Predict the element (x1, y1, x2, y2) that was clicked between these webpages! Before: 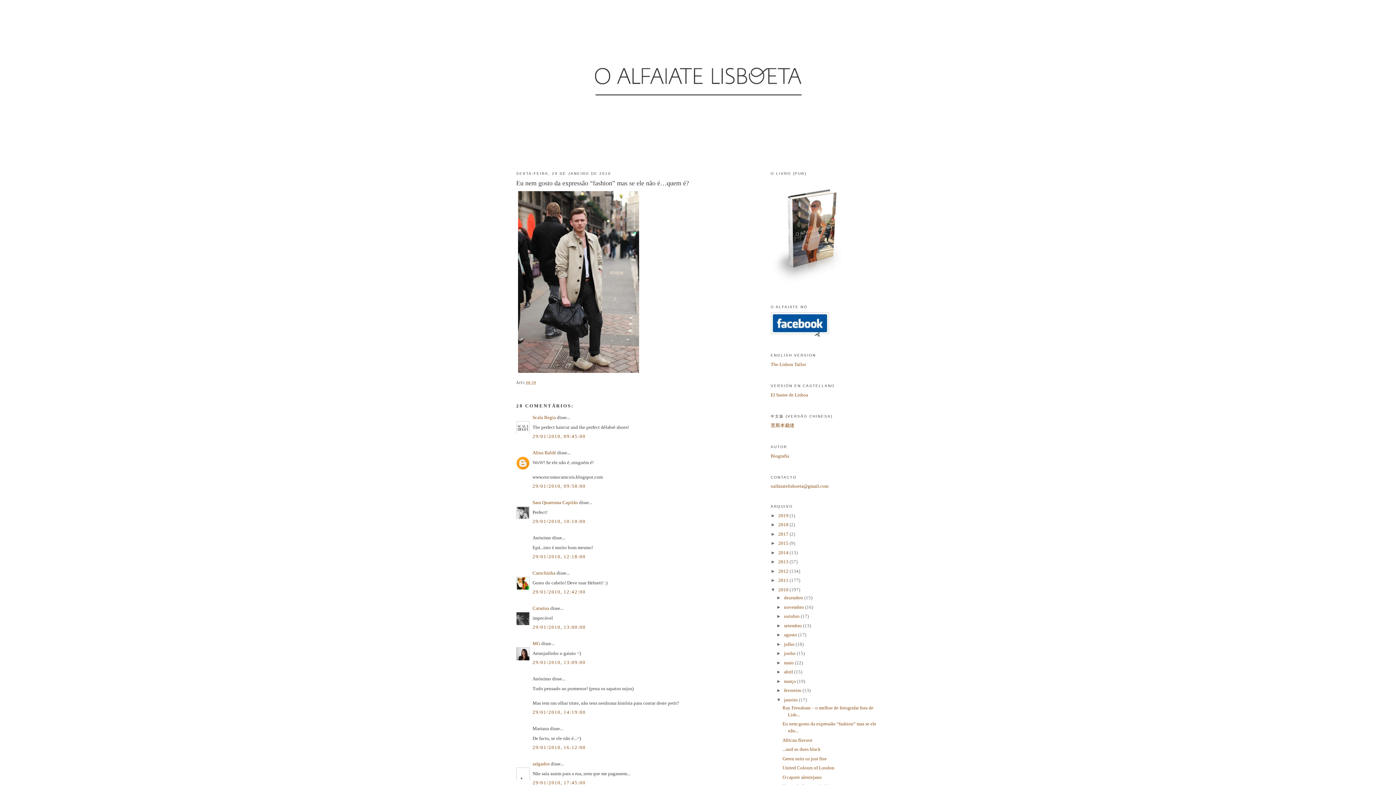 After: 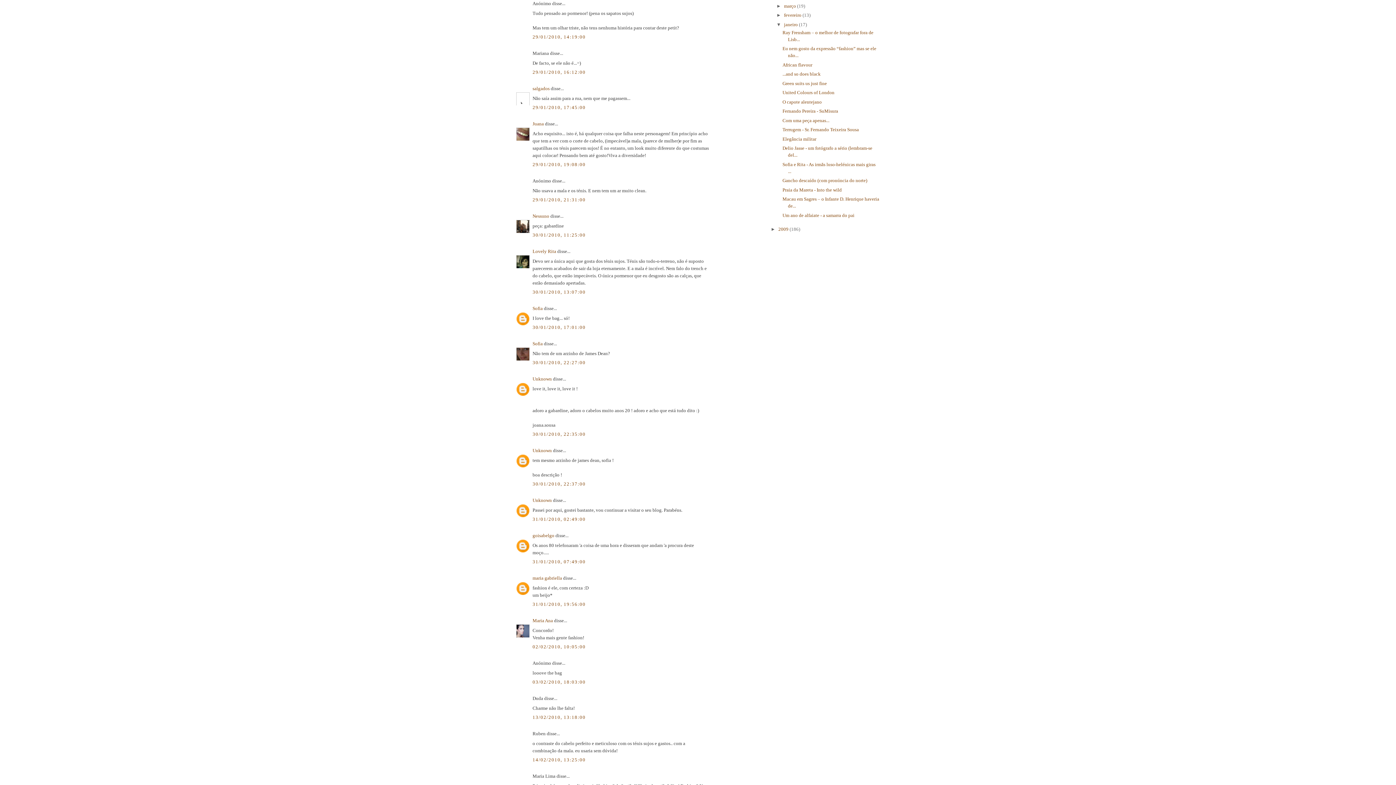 Action: bbox: (532, 709, 585, 715) label: 29/01/2010, 14:19:00